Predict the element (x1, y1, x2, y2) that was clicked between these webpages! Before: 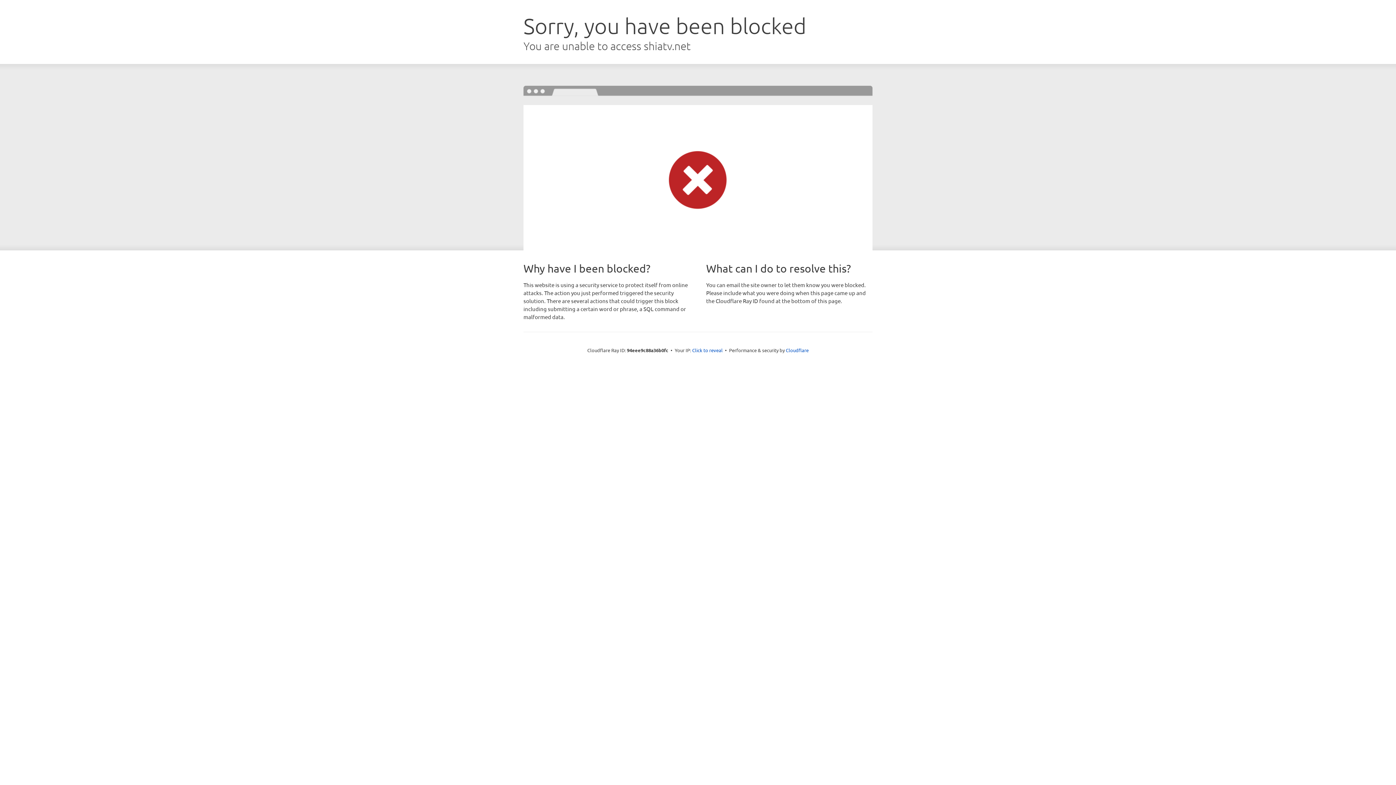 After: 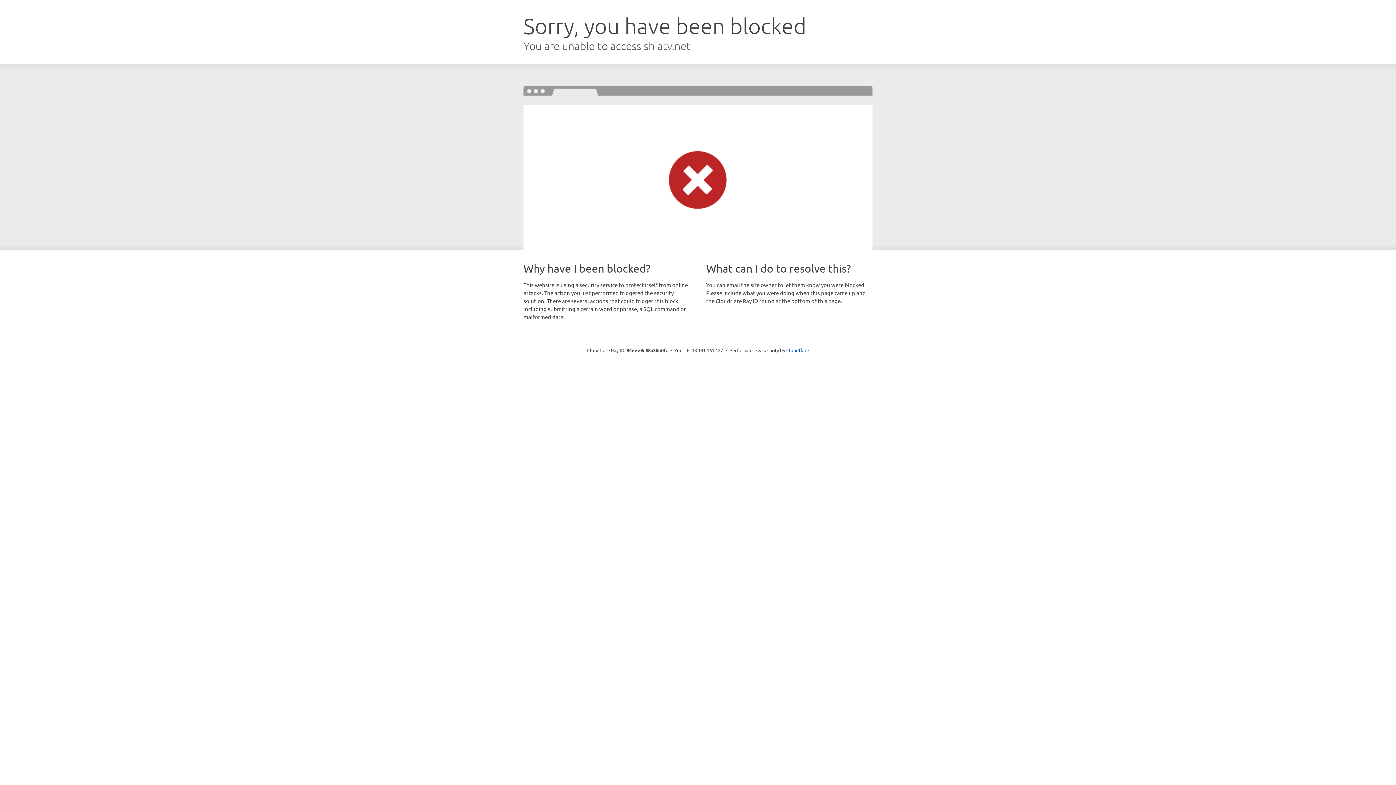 Action: label: Click to reveal bbox: (692, 346, 722, 353)